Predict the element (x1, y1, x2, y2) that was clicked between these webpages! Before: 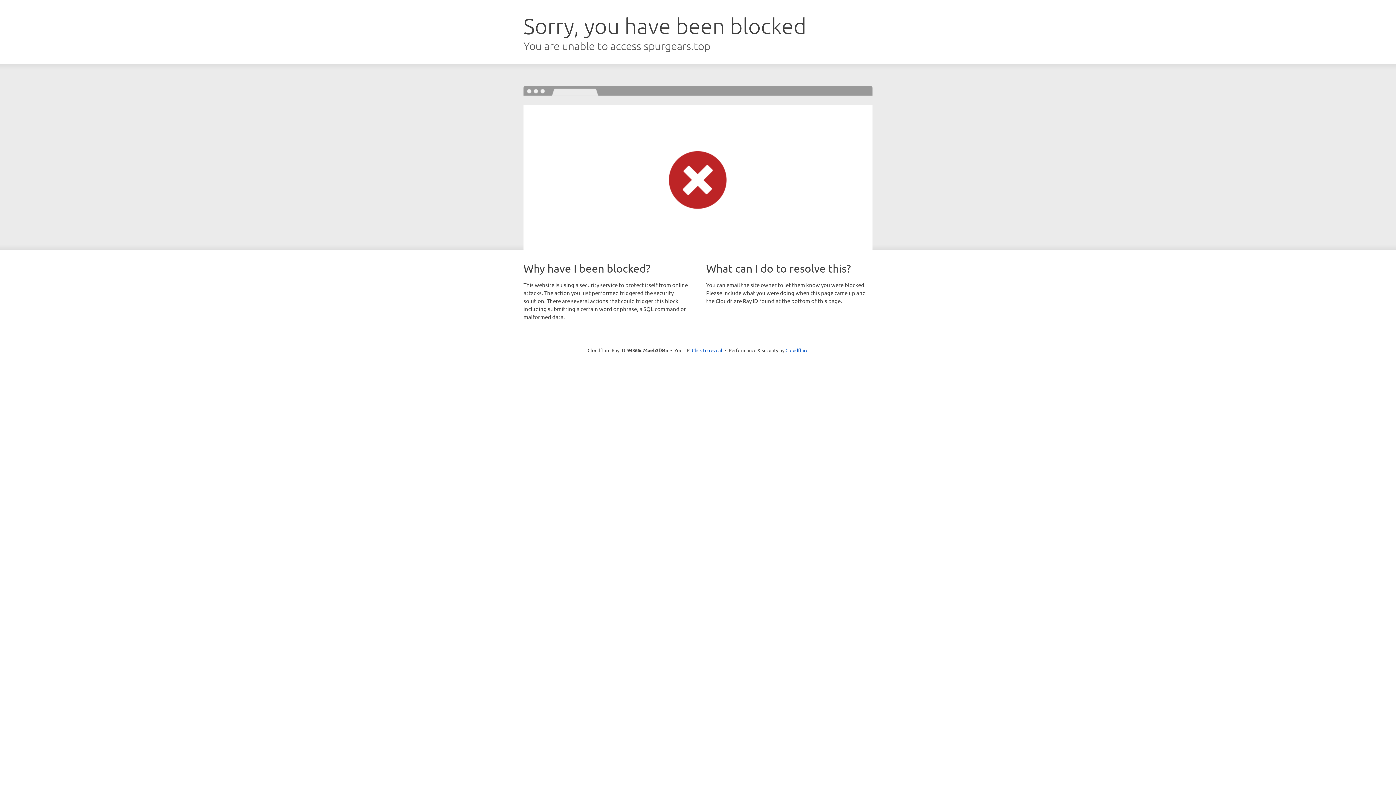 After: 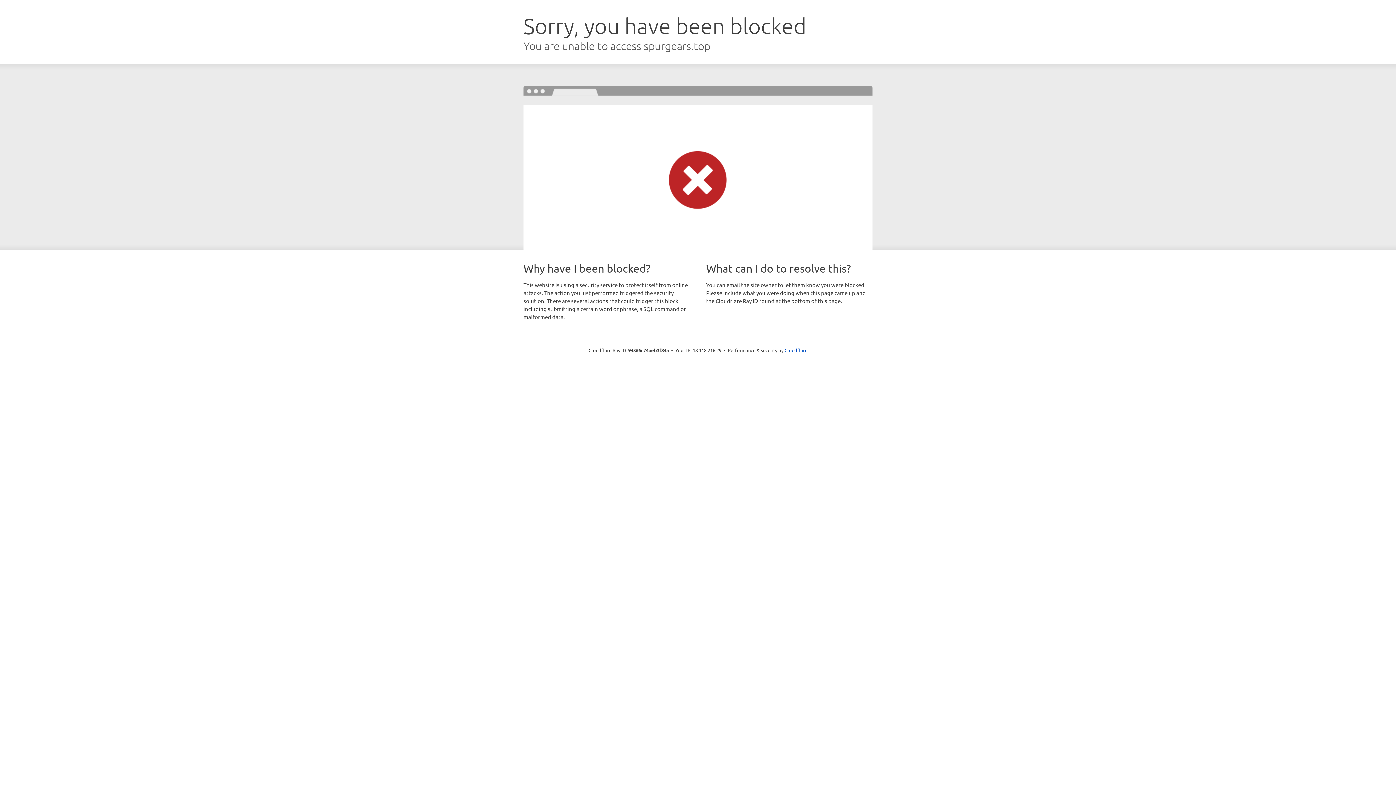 Action: label: Click to reveal bbox: (692, 346, 722, 353)